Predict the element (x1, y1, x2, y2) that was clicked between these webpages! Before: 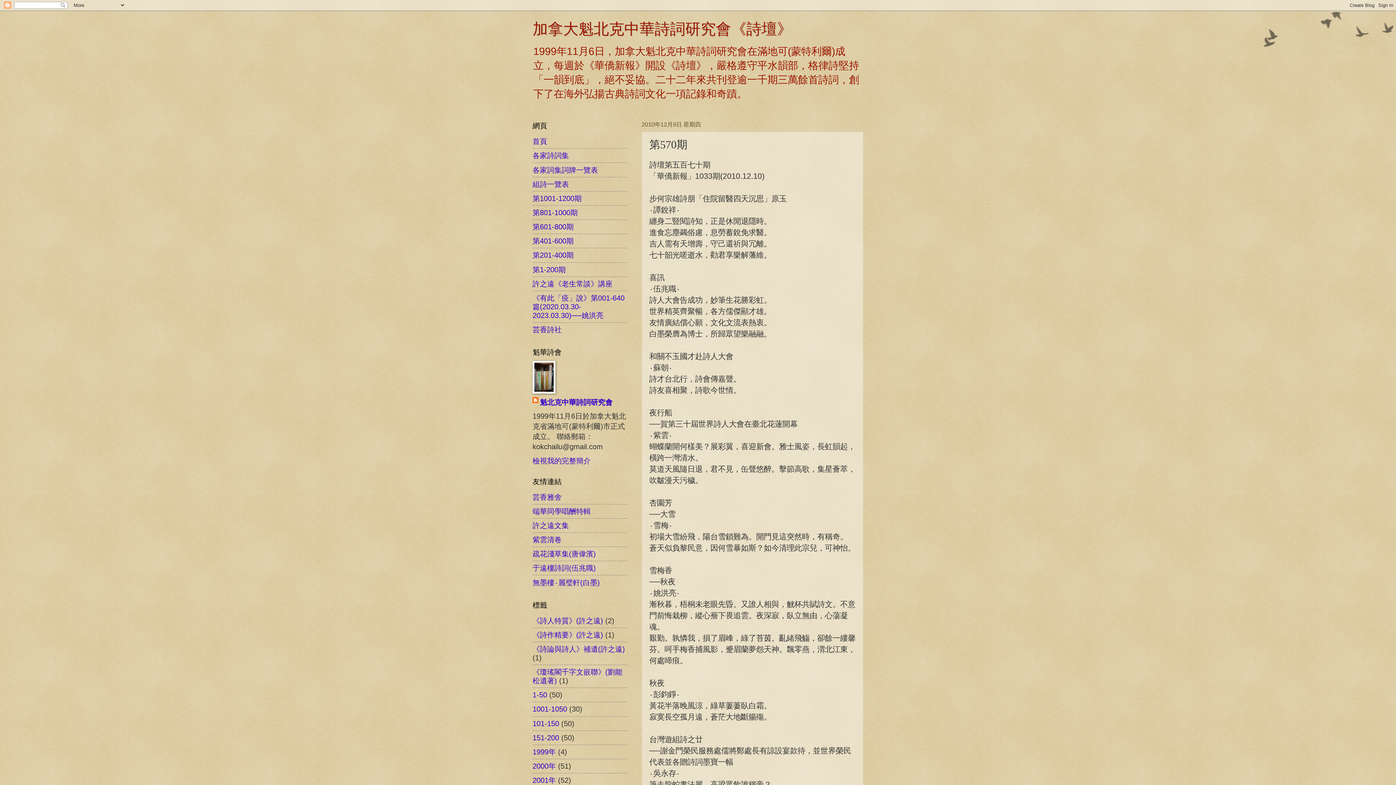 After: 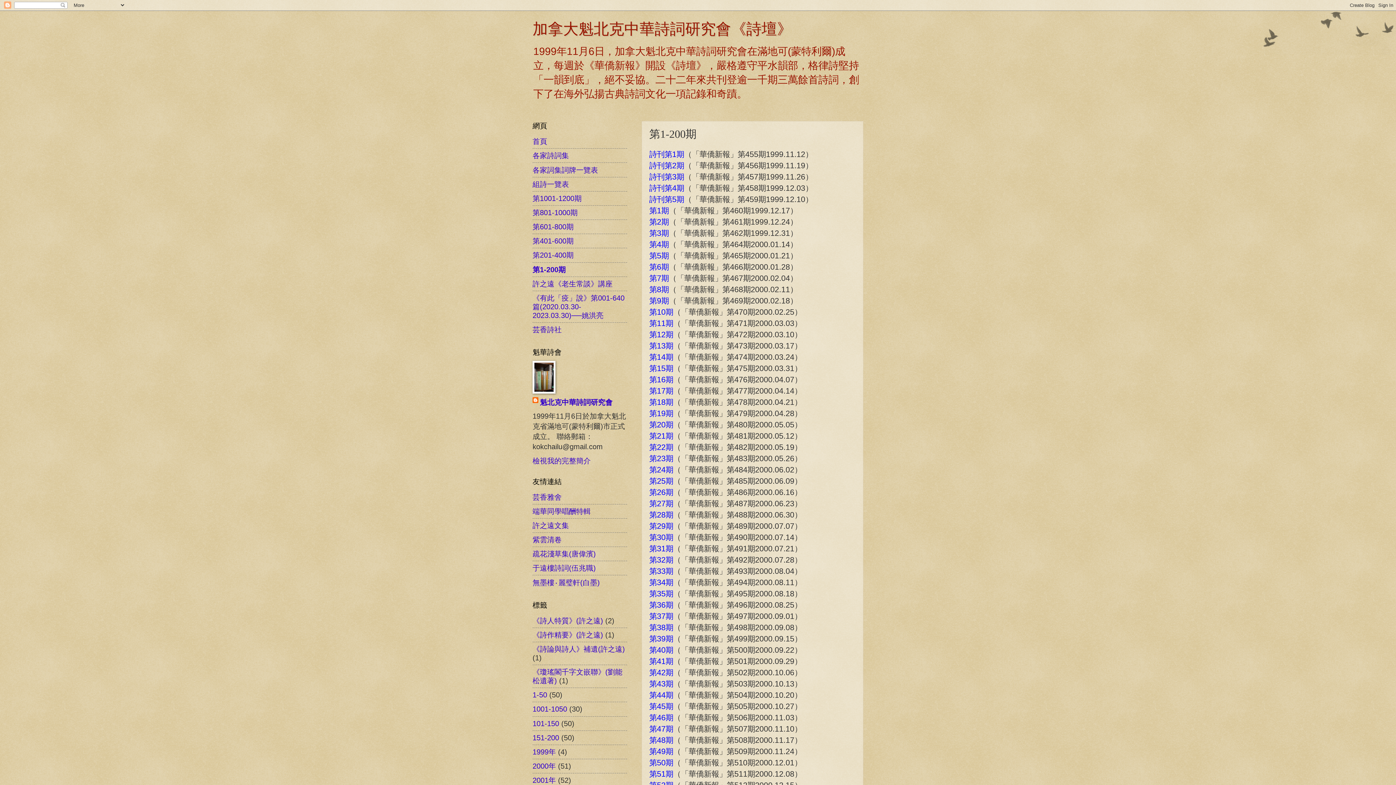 Action: label: 第1-200期 bbox: (532, 265, 565, 273)